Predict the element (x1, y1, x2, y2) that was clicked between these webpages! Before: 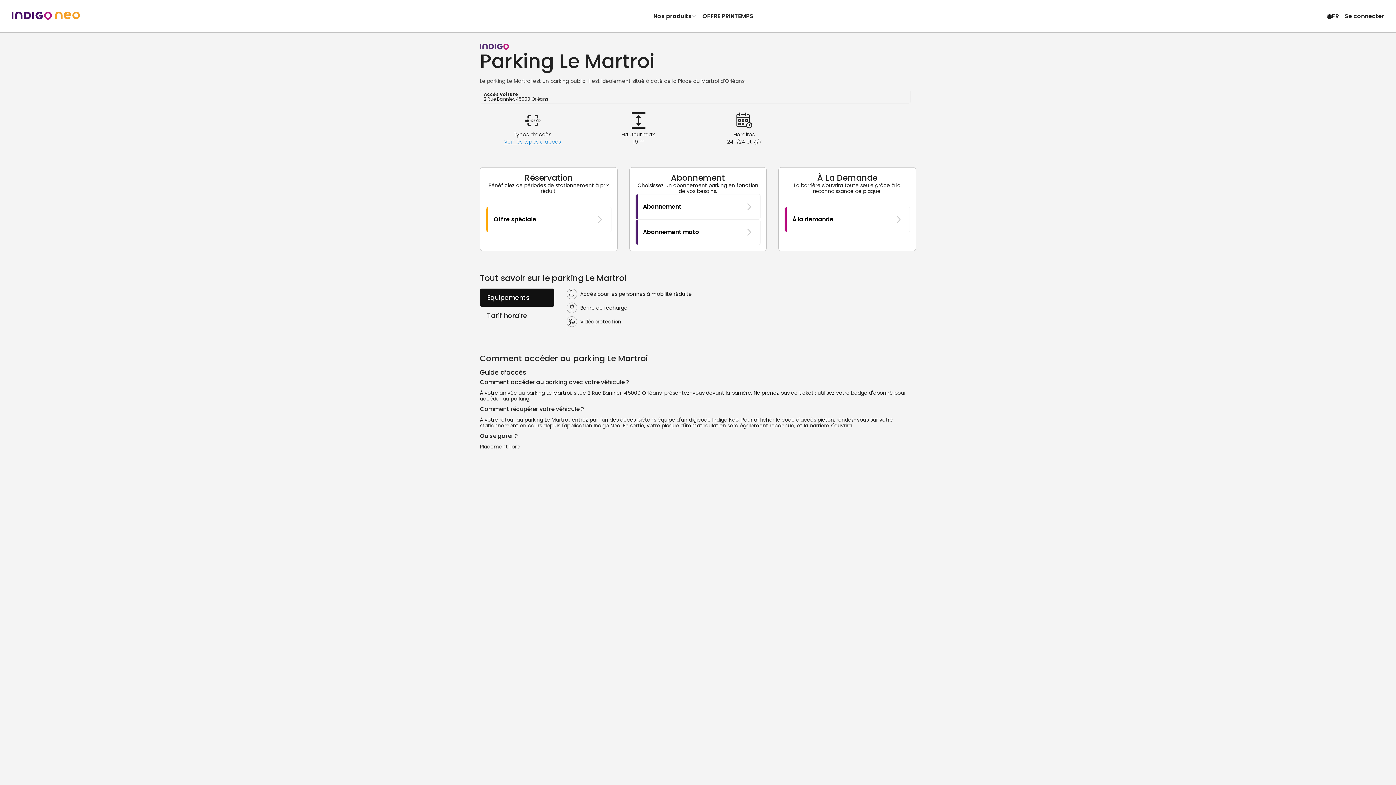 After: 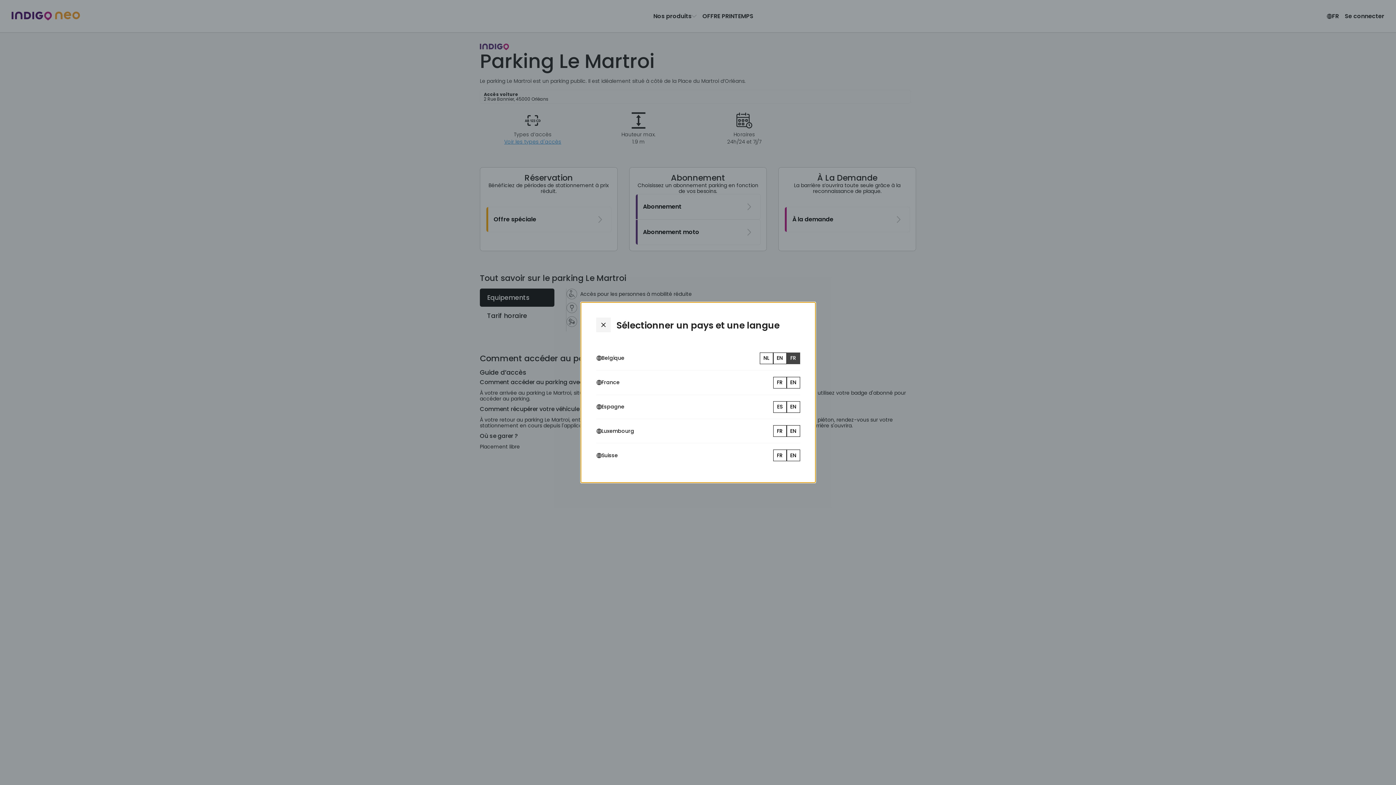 Action: label: FR bbox: (1323, 10, 1342, 22)